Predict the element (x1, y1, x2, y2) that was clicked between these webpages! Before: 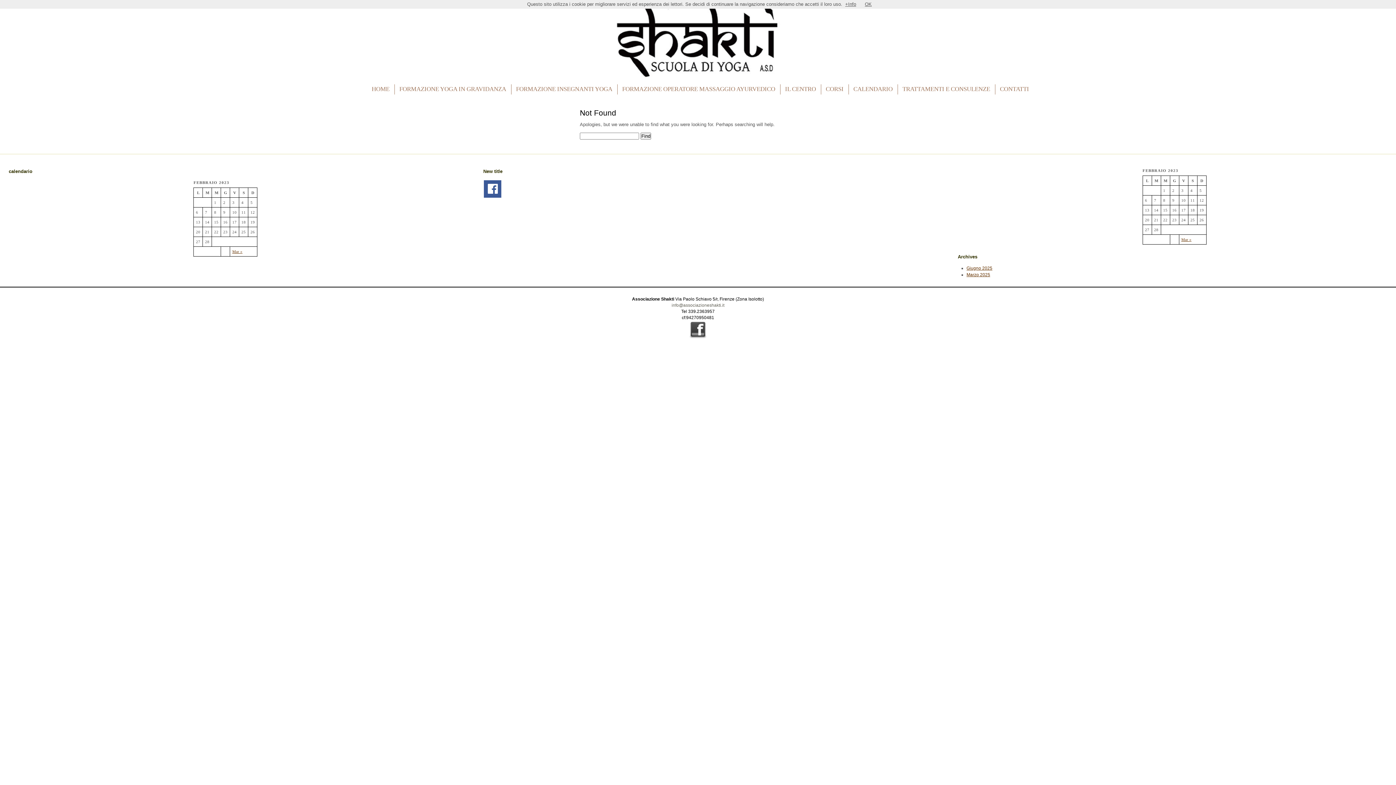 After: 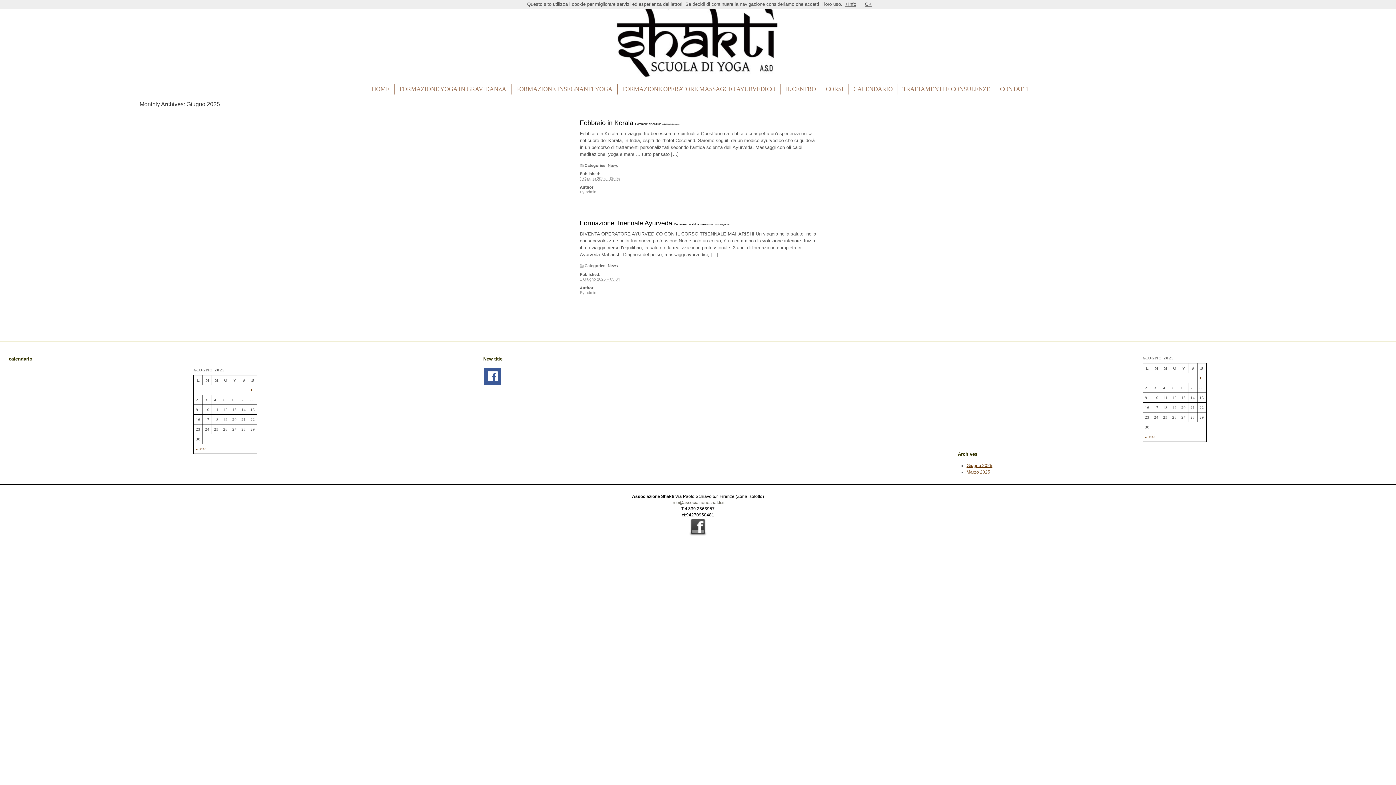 Action: bbox: (966, 265, 992, 270) label: Giugno 2025